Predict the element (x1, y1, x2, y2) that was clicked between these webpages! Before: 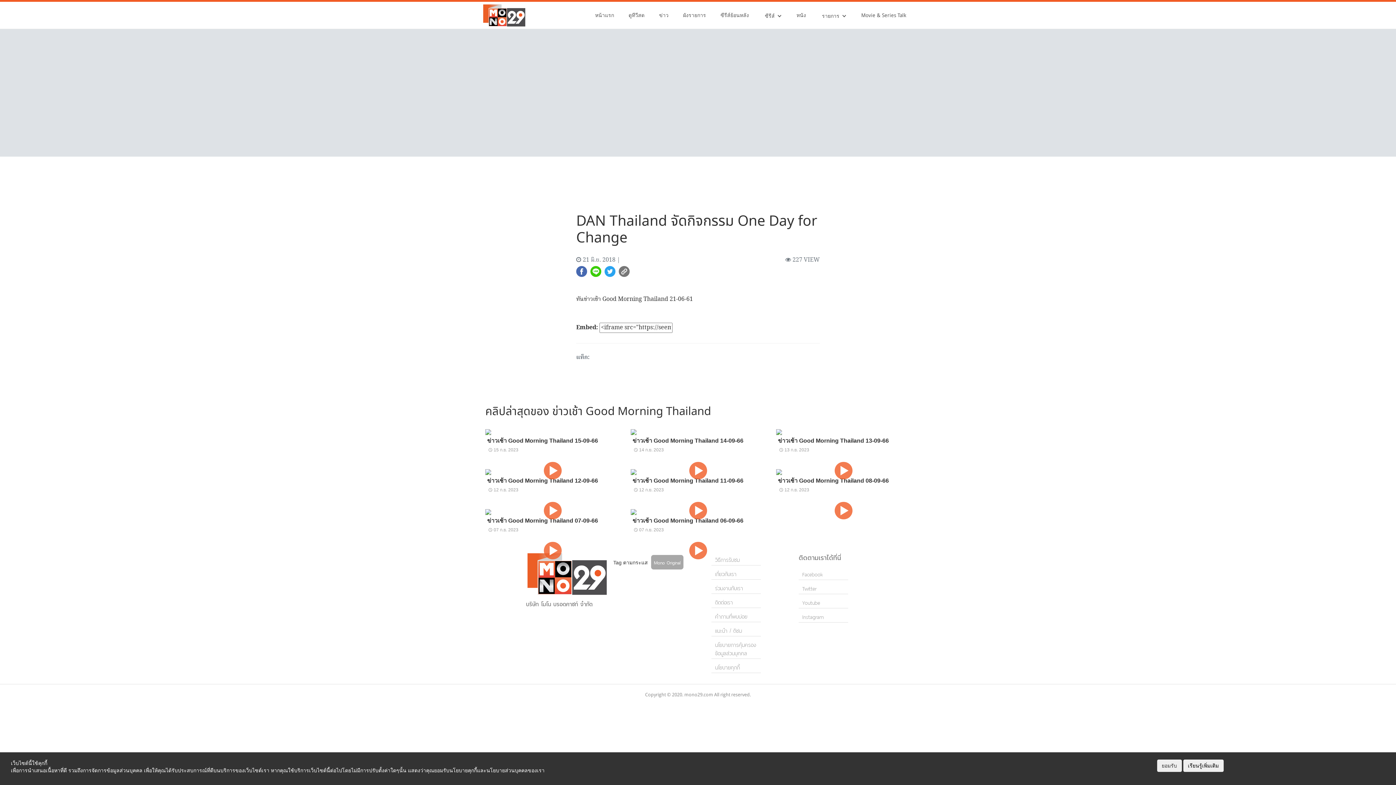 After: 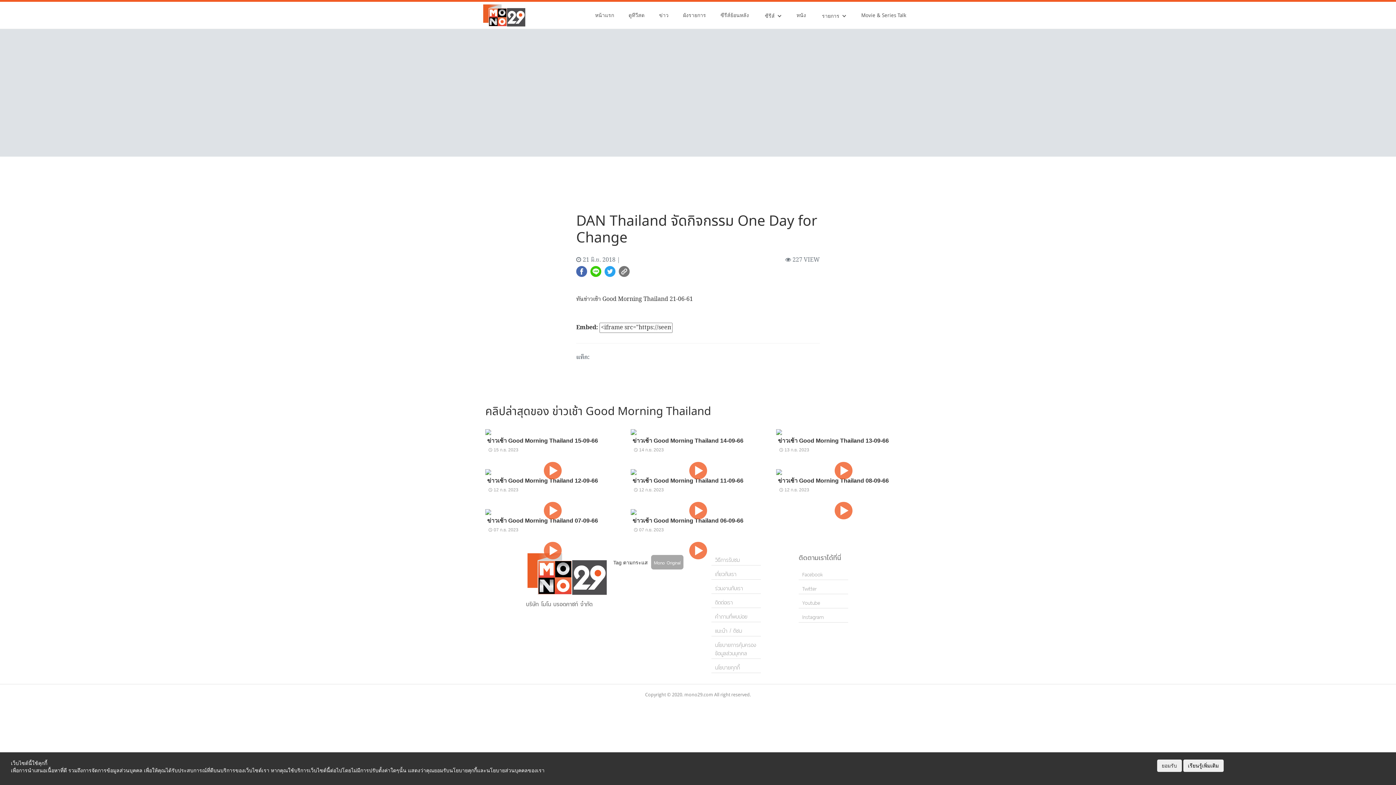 Action: label: 21 มิ.ย. 2018 bbox: (582, 255, 615, 265)